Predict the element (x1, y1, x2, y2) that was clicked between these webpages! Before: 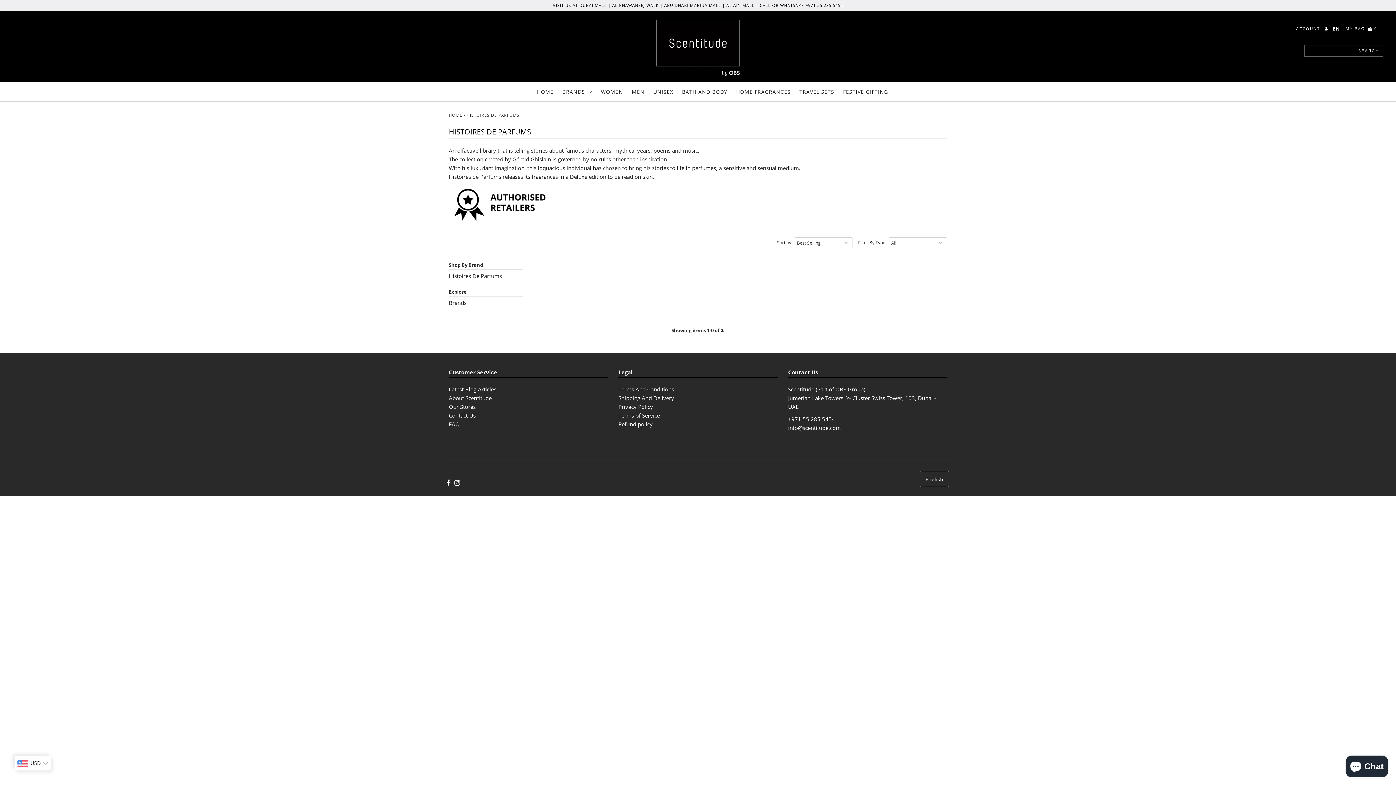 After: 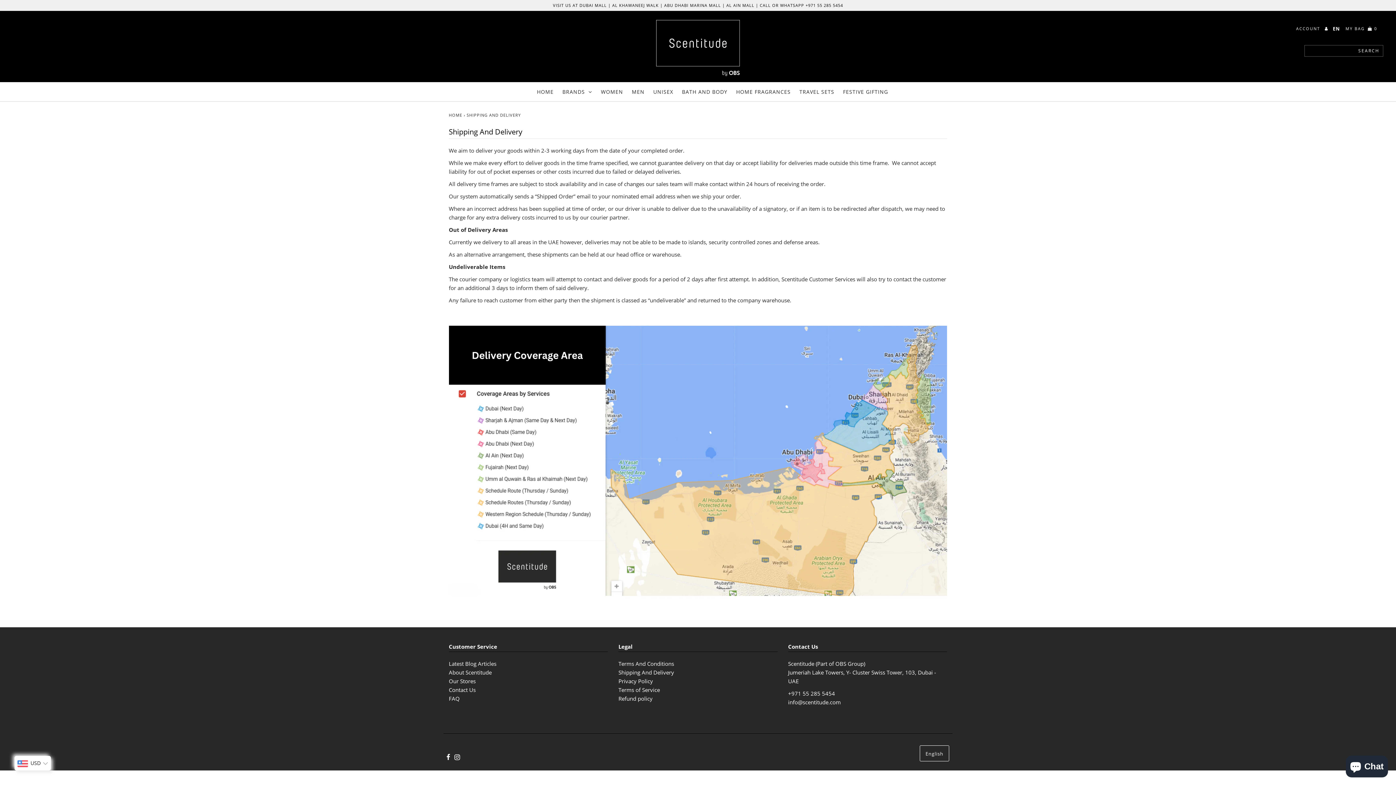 Action: label: Shipping And Delivery bbox: (618, 394, 674, 401)